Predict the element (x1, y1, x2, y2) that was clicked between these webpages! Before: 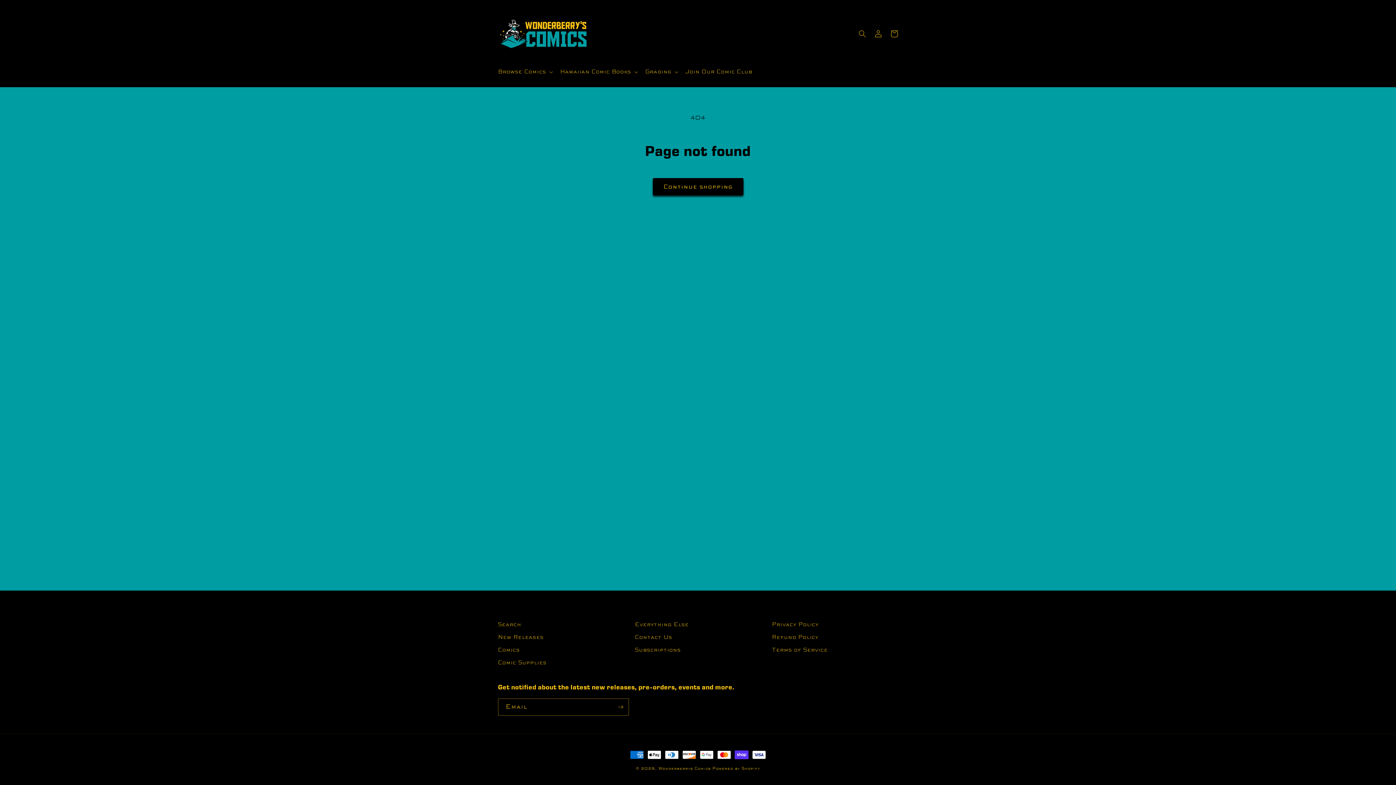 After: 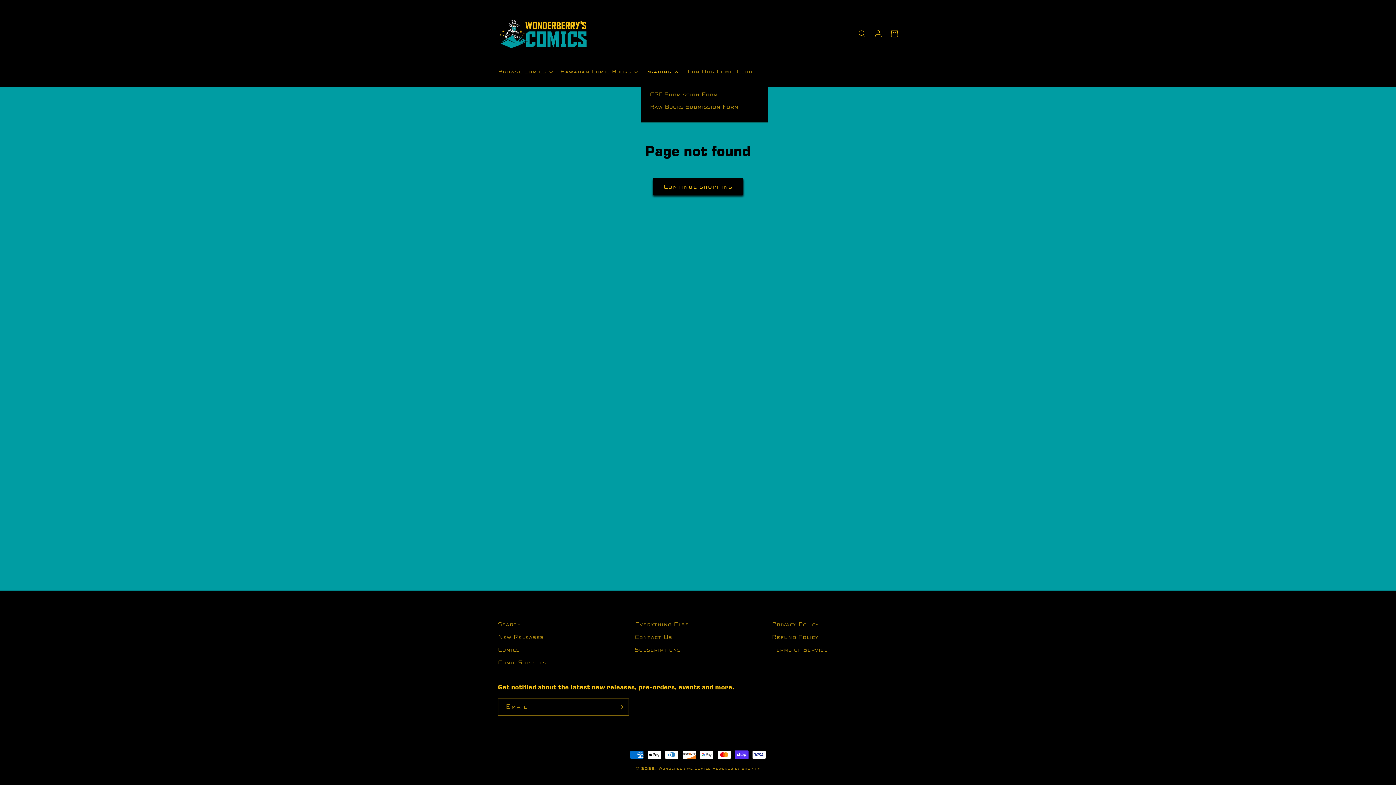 Action: label: Grading bbox: (641, 64, 681, 79)